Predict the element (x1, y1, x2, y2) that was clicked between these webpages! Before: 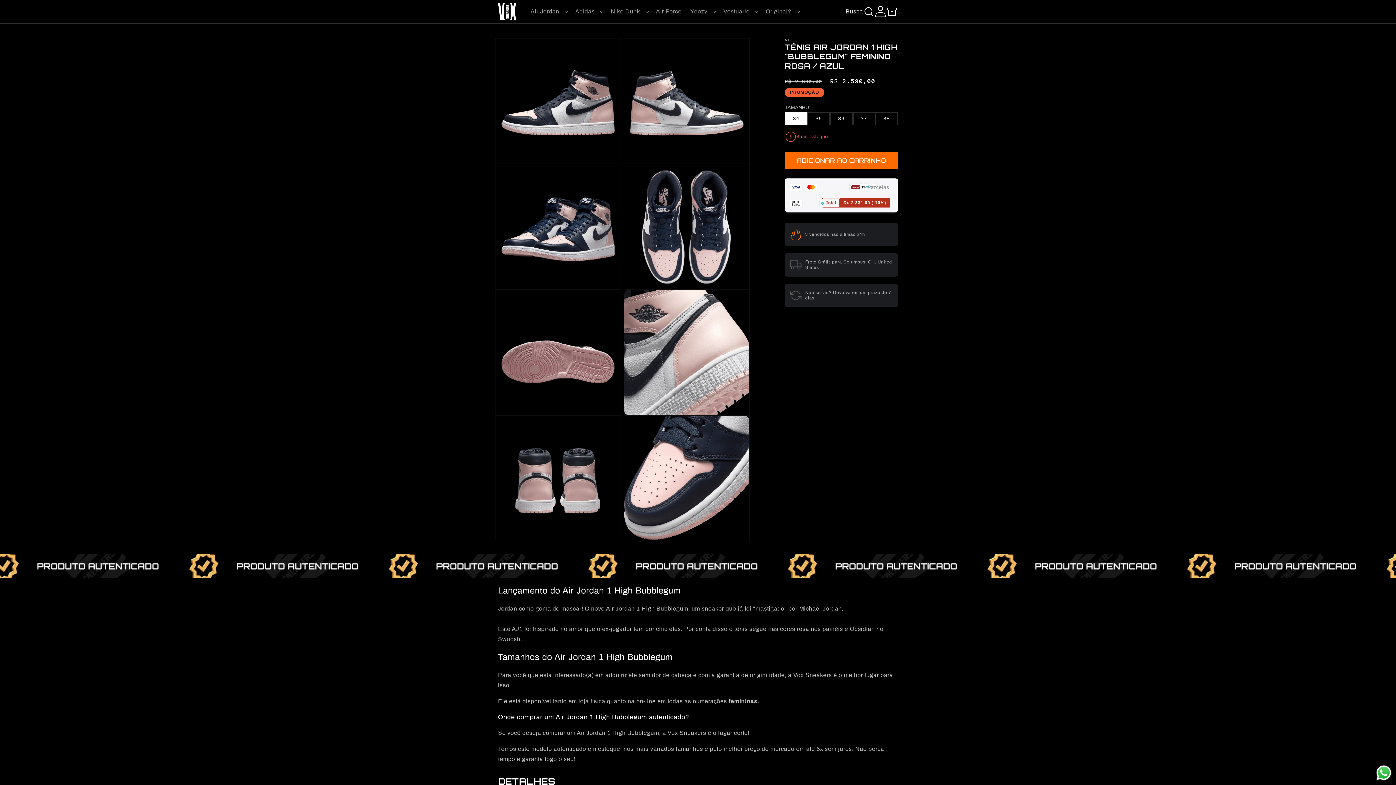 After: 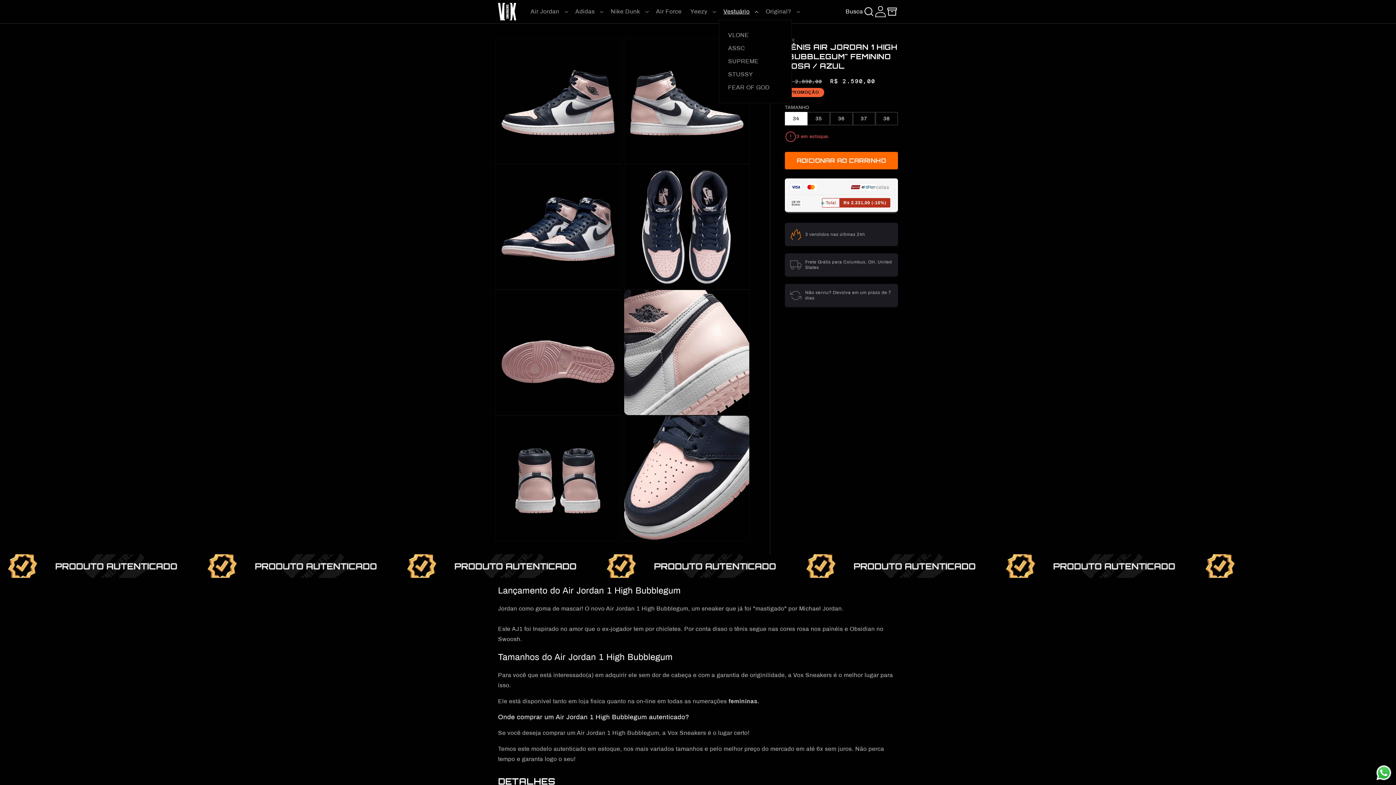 Action: label: Vestuário bbox: (719, 3, 761, 19)